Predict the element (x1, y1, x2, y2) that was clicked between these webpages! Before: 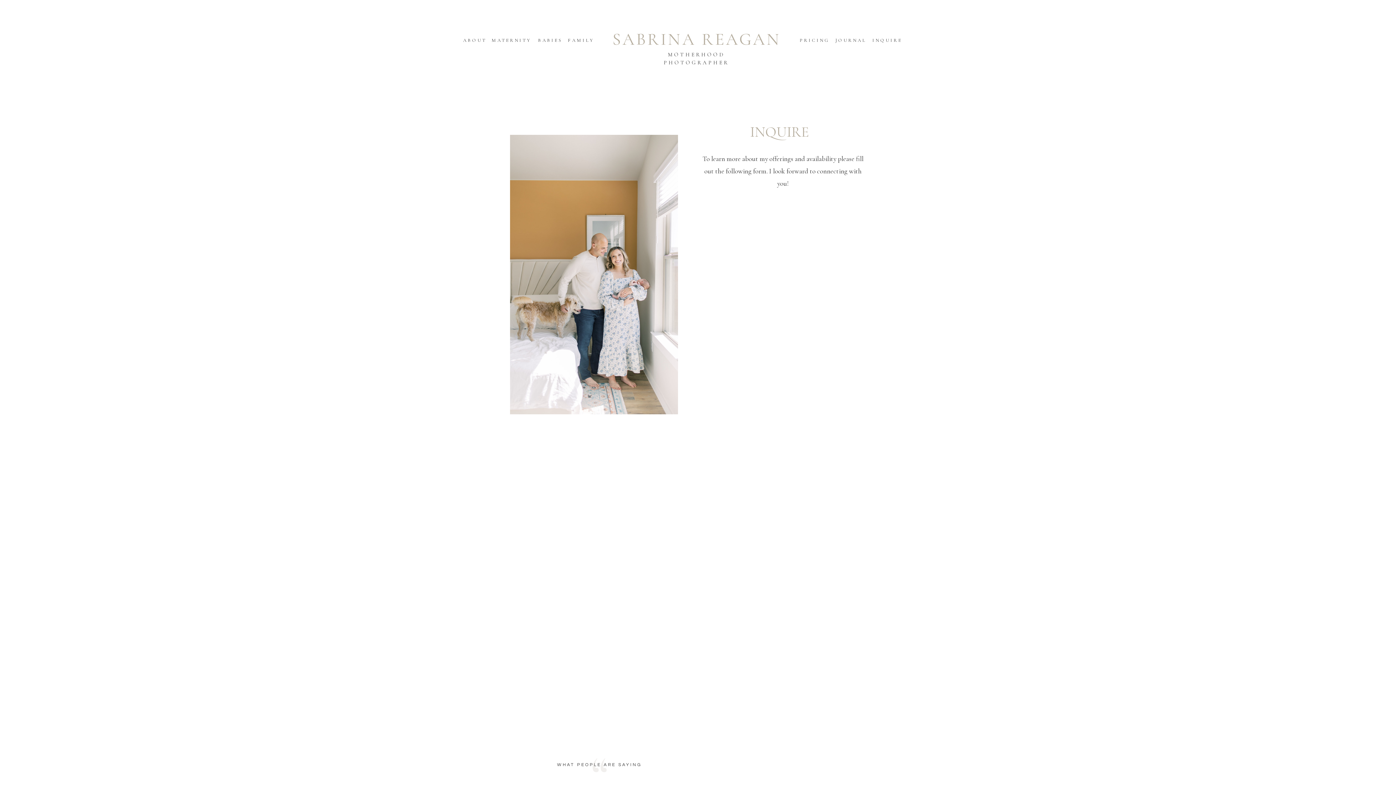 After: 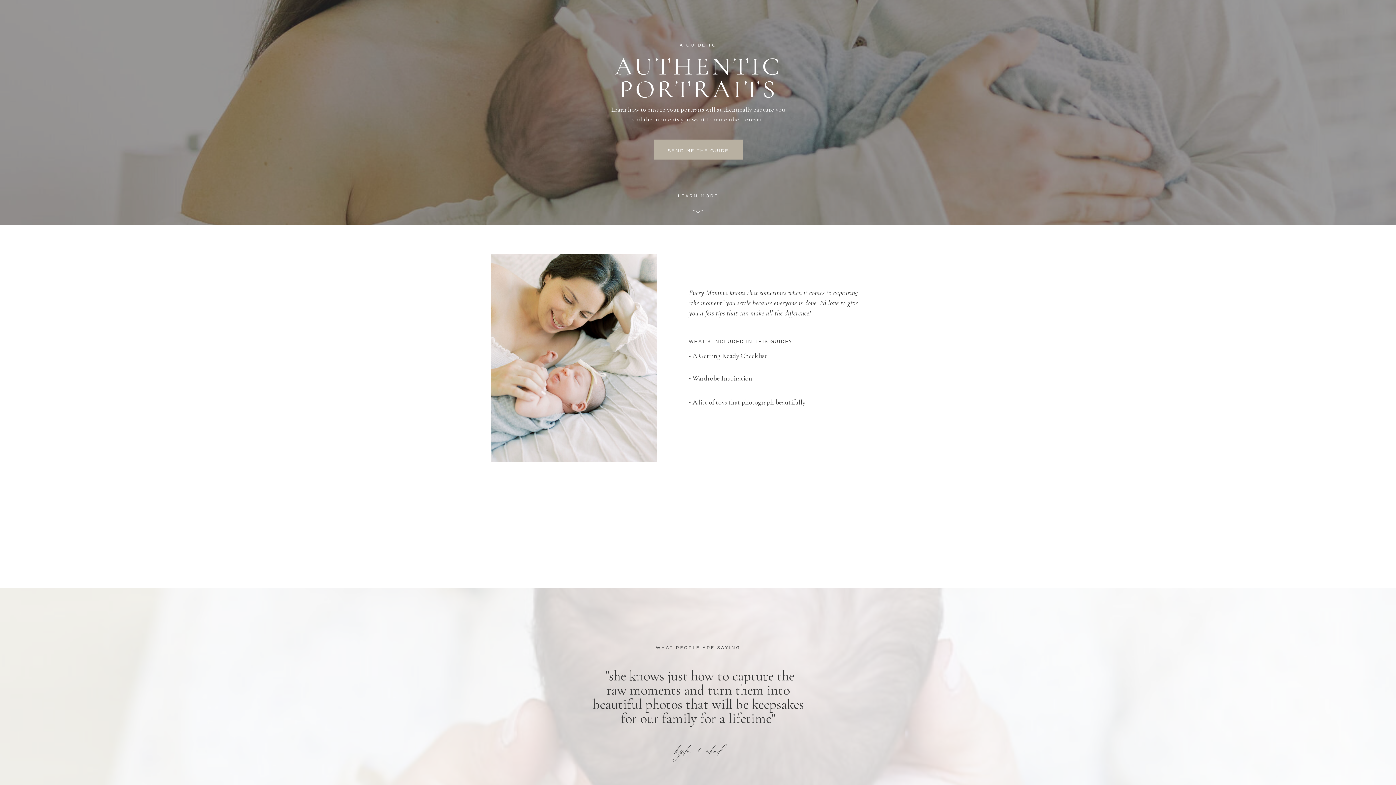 Action: bbox: (-16, -1, 1452, 20)